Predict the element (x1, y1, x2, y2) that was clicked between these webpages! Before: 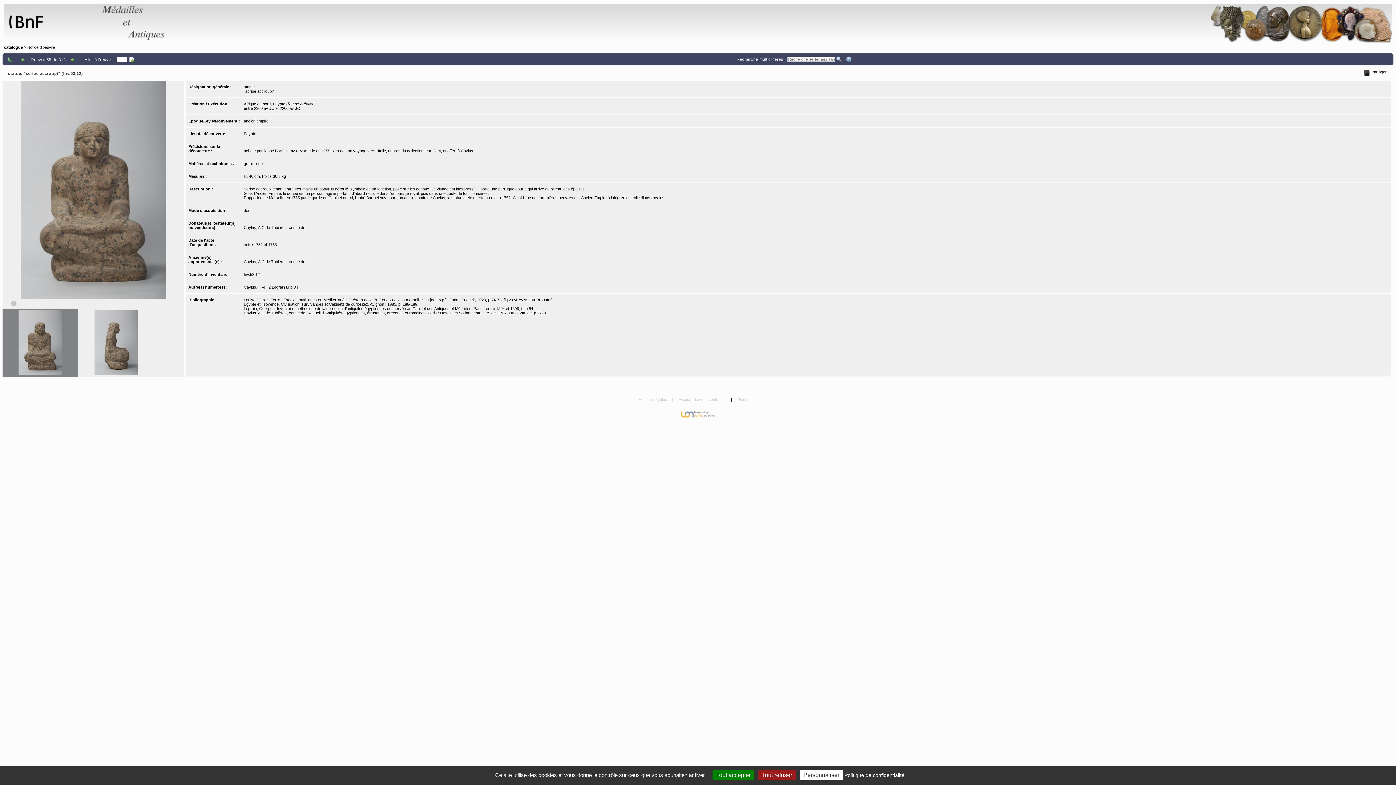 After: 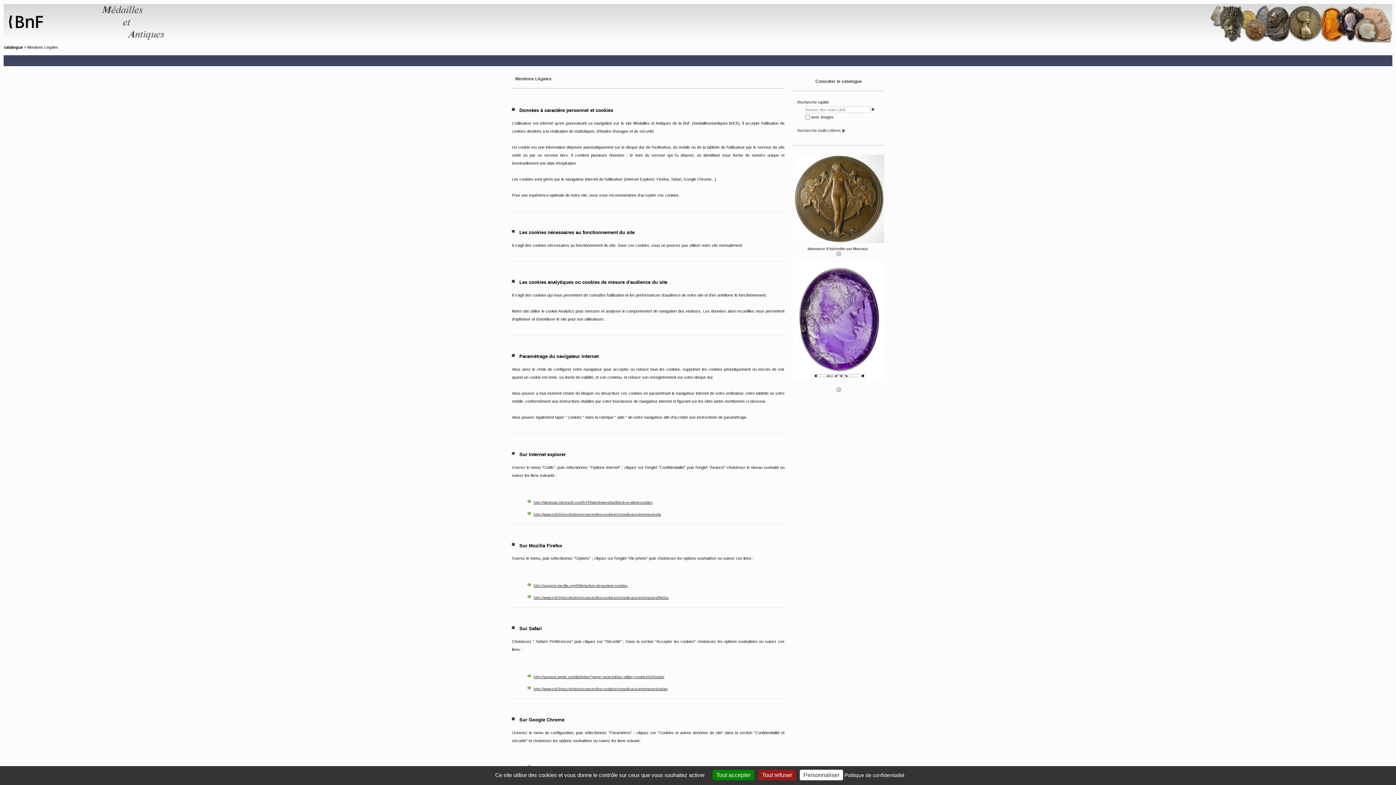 Action: label: Mentions légales  bbox: (637, 397, 669, 402)